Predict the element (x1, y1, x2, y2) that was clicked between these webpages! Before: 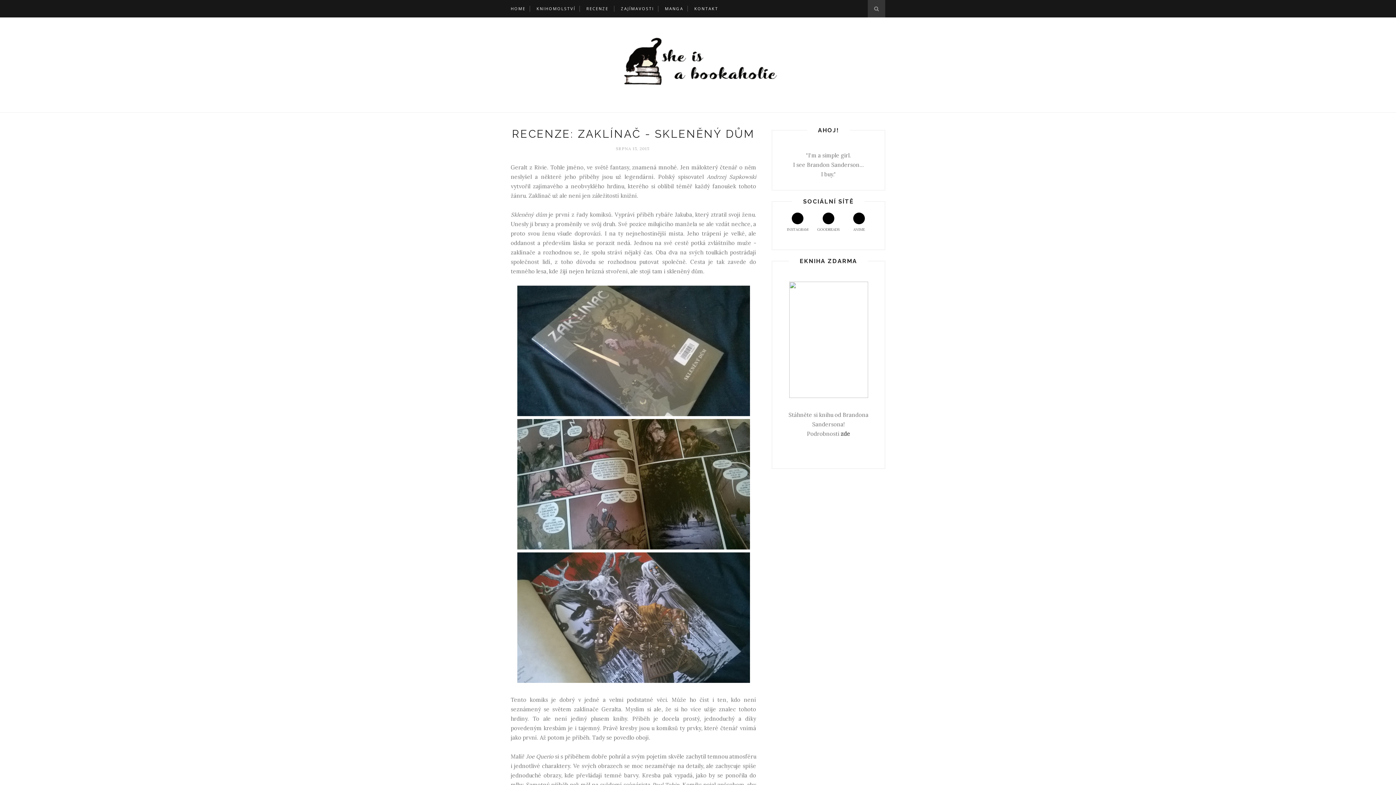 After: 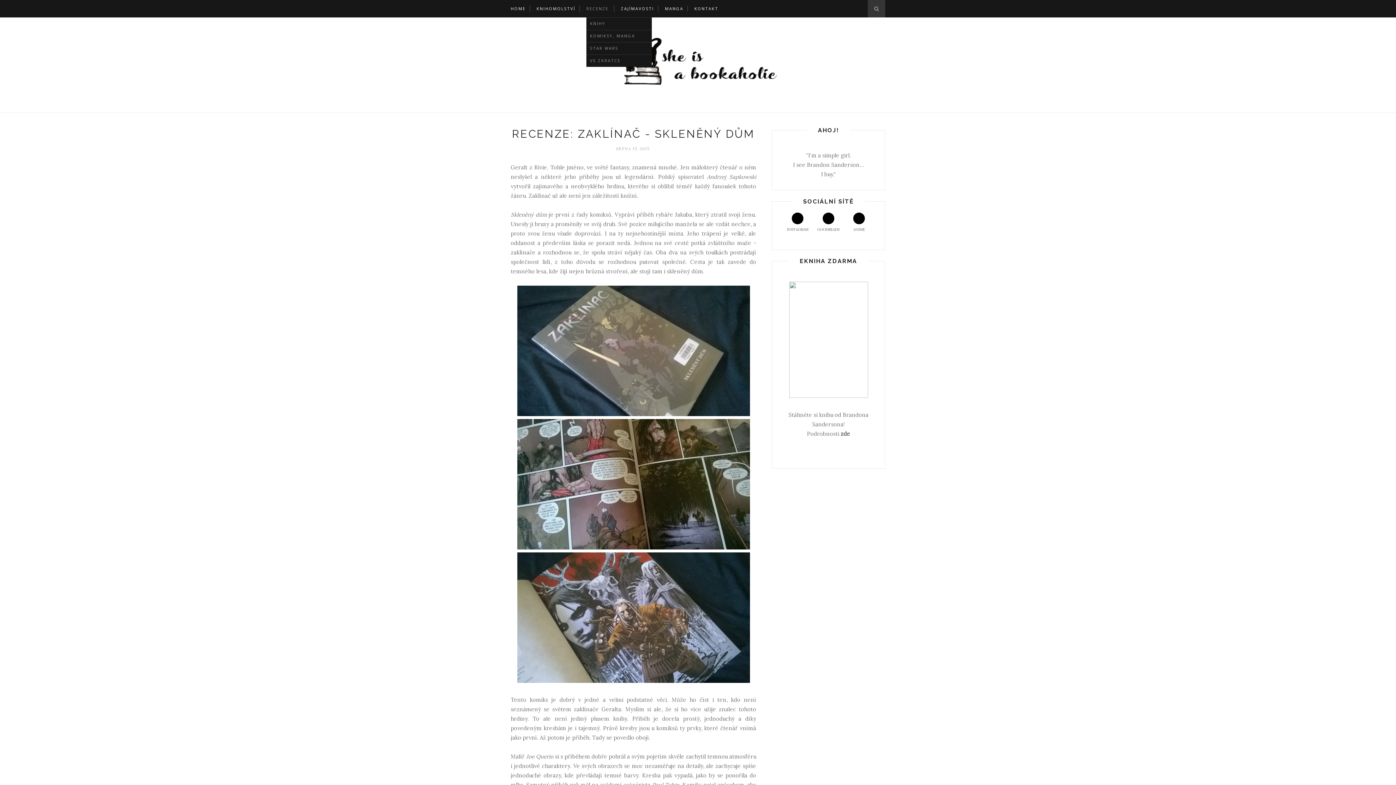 Action: bbox: (586, 0, 608, 17) label: RECENZE